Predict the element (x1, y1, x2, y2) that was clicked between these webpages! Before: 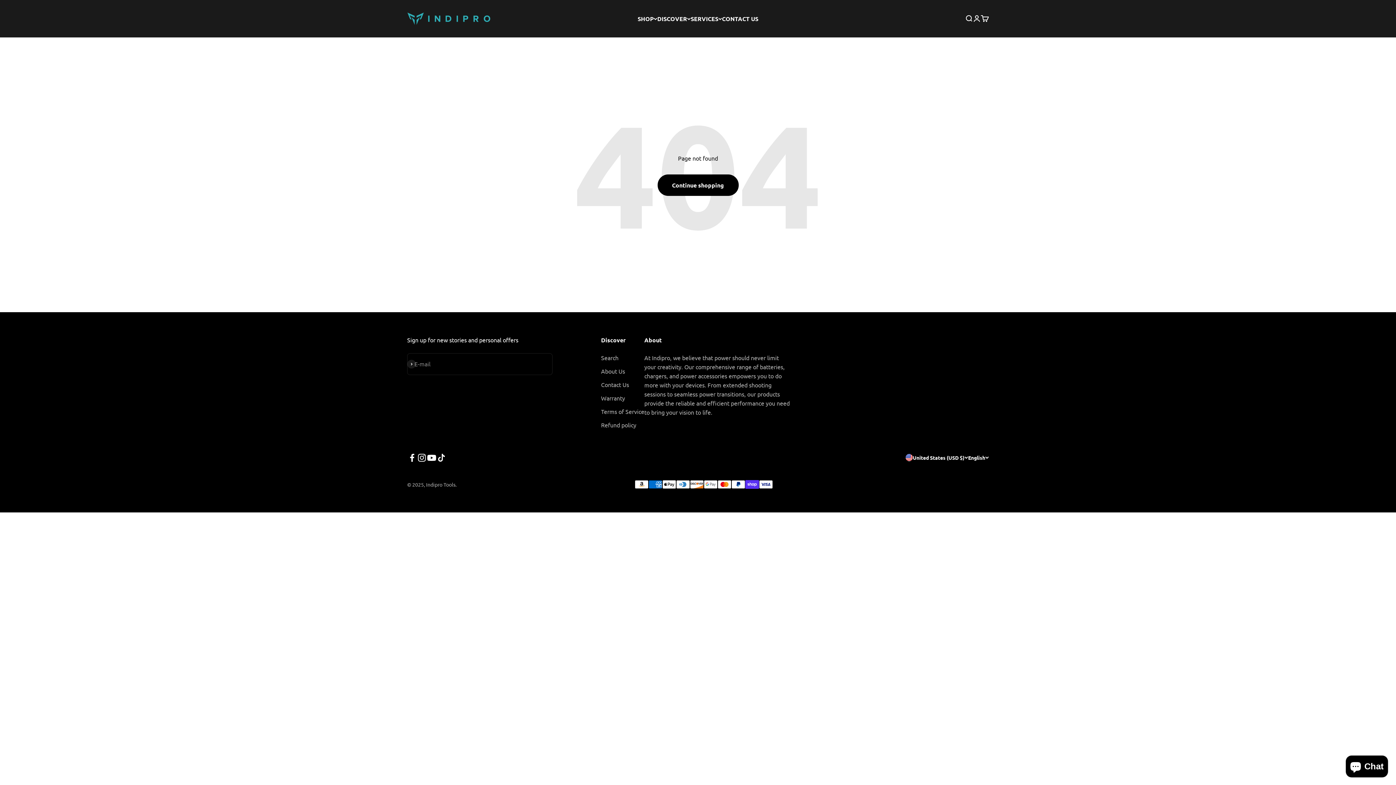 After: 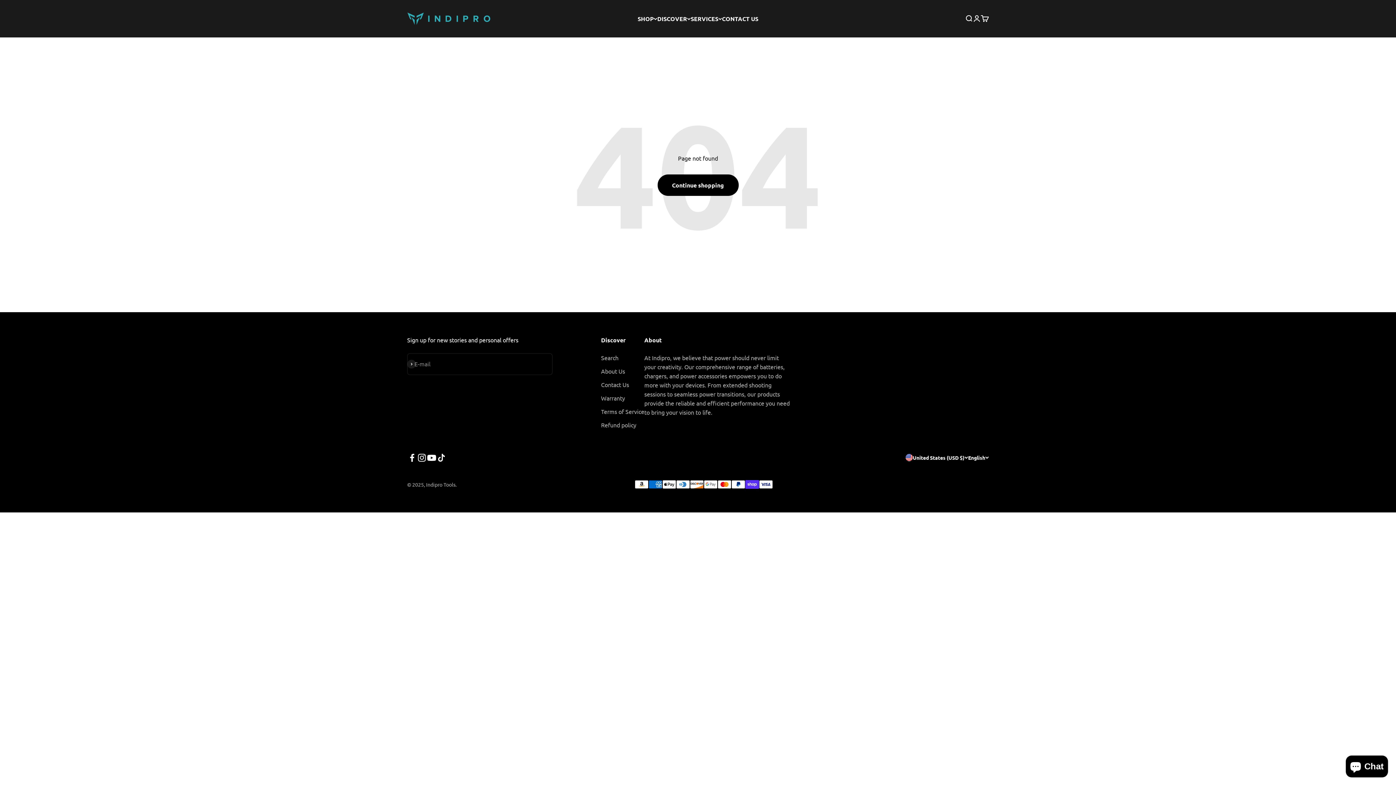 Action: bbox: (426, 453, 436, 462) label: Follow on YouTube